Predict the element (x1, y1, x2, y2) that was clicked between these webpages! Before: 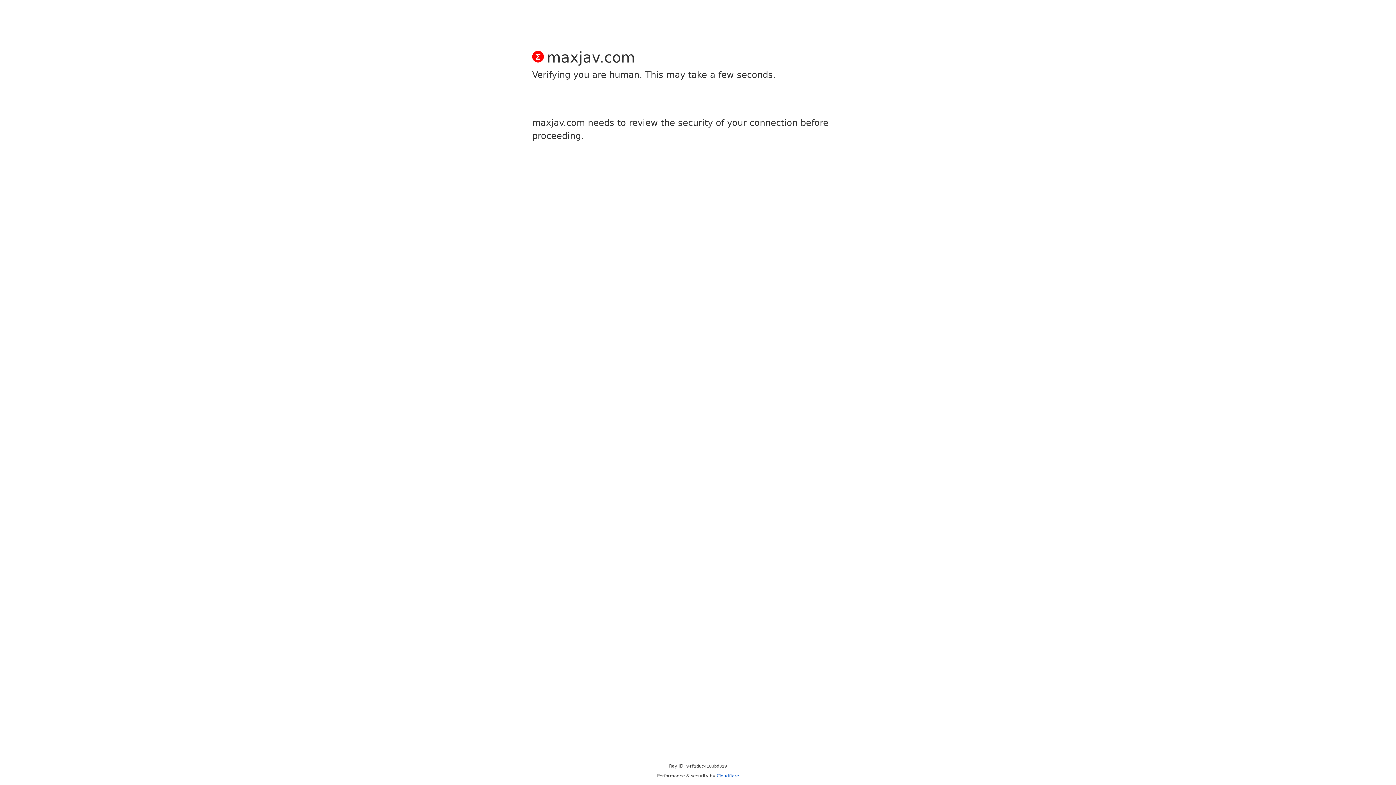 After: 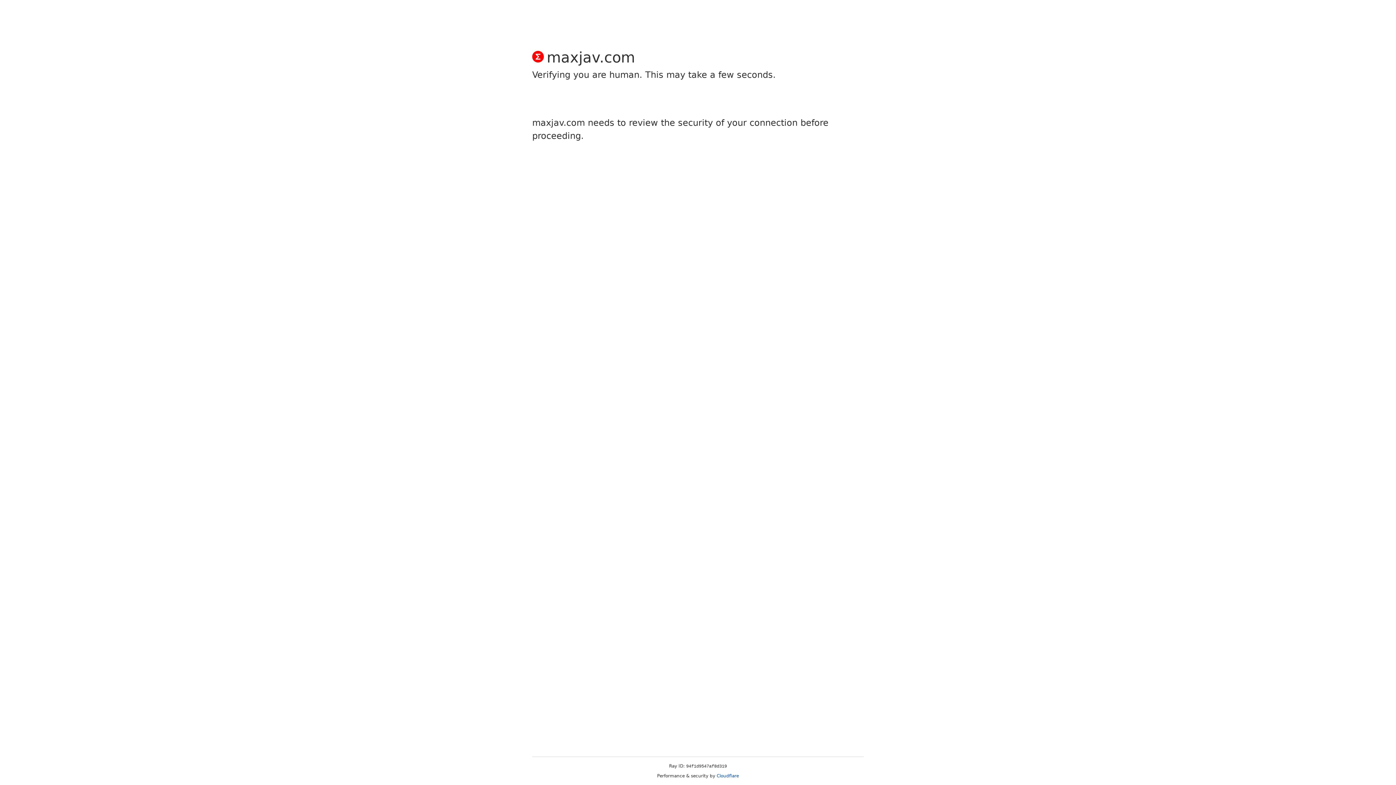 Action: bbox: (716, 773, 739, 778) label: Cloudflare